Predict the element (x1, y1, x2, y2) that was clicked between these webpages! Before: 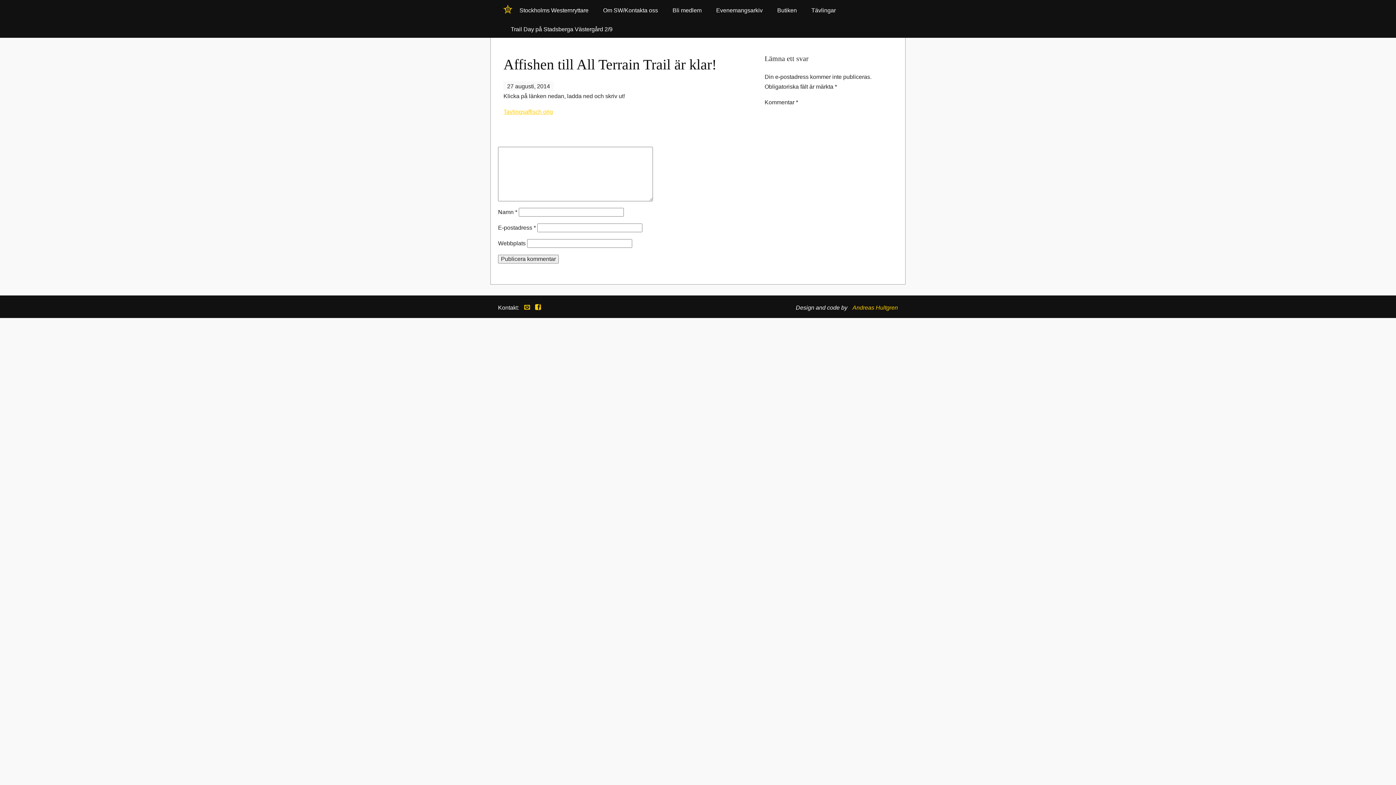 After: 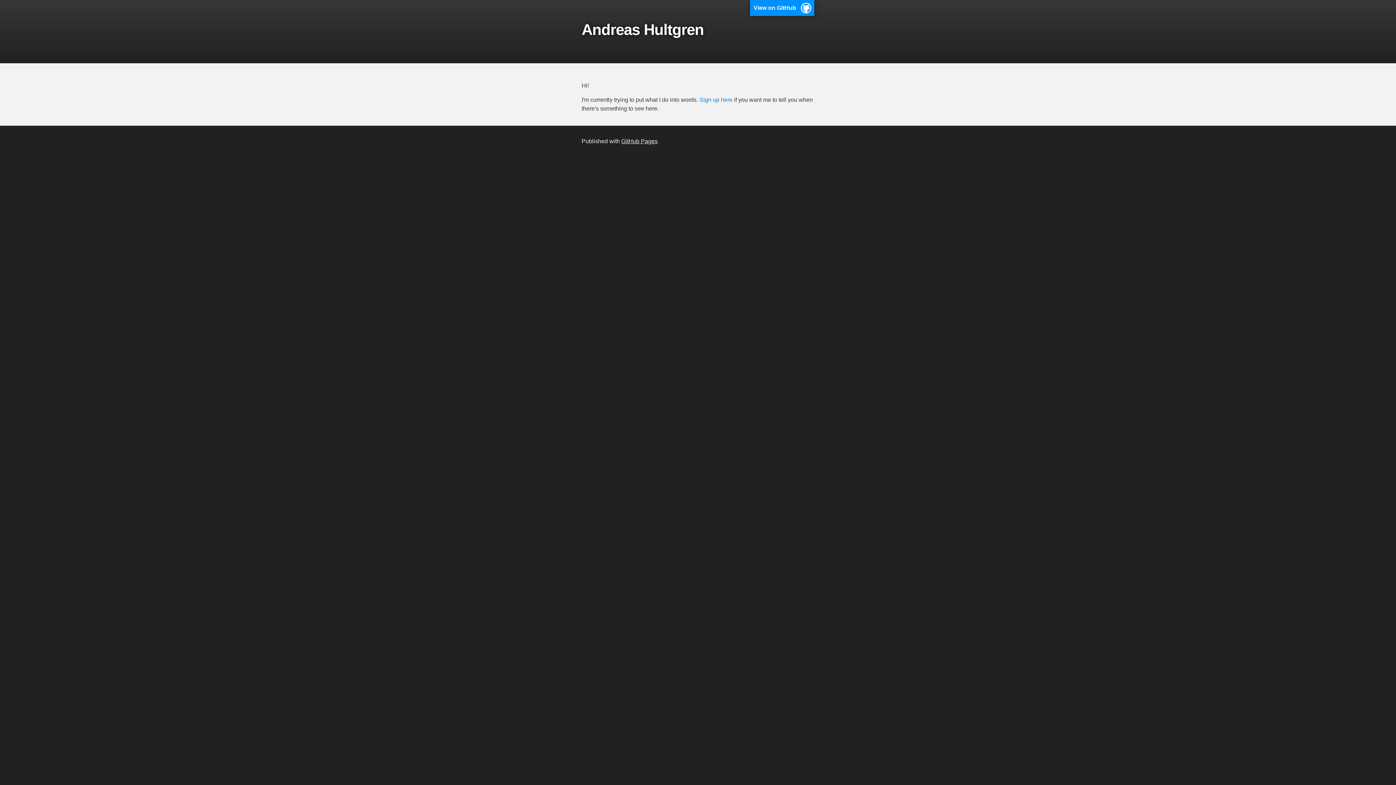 Action: label: Andreas Hultgren bbox: (852, 304, 898, 310)